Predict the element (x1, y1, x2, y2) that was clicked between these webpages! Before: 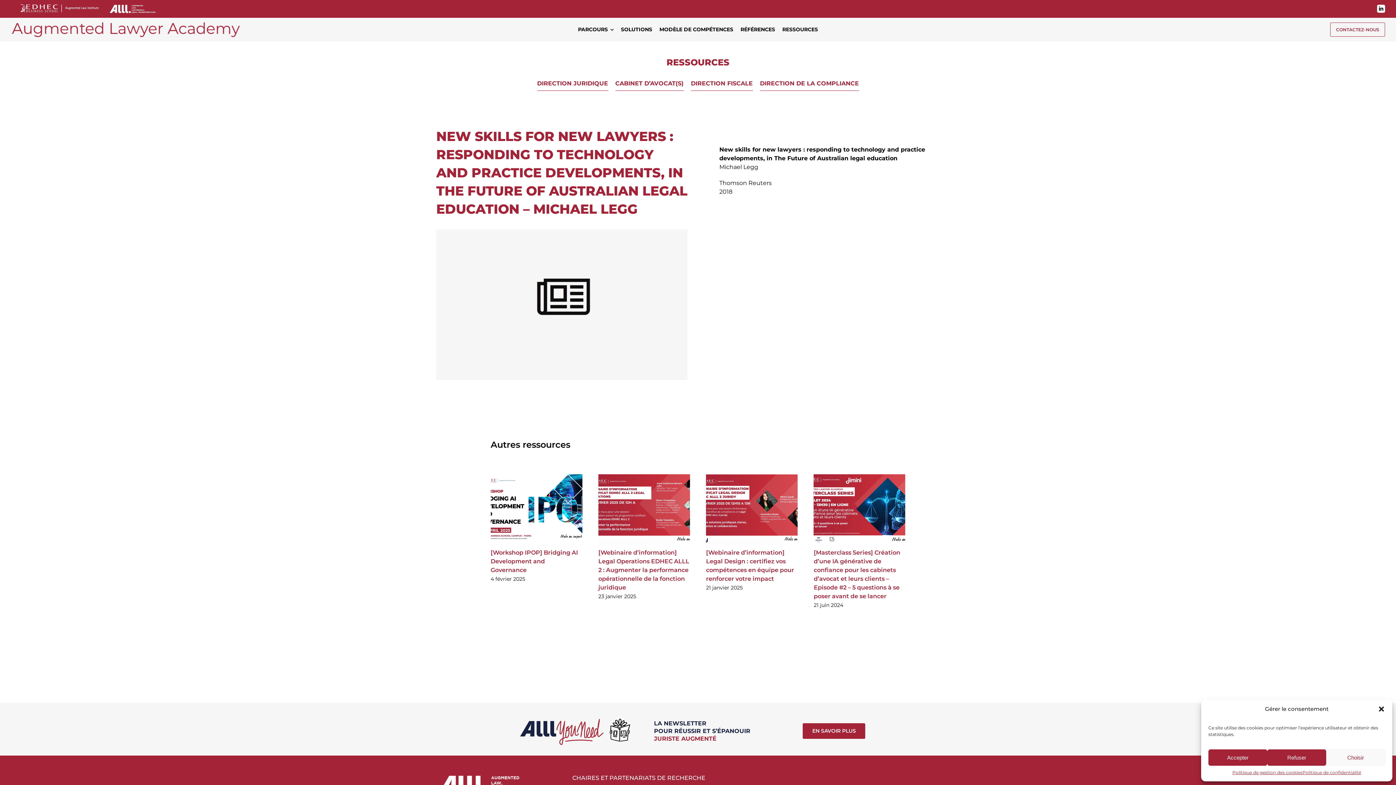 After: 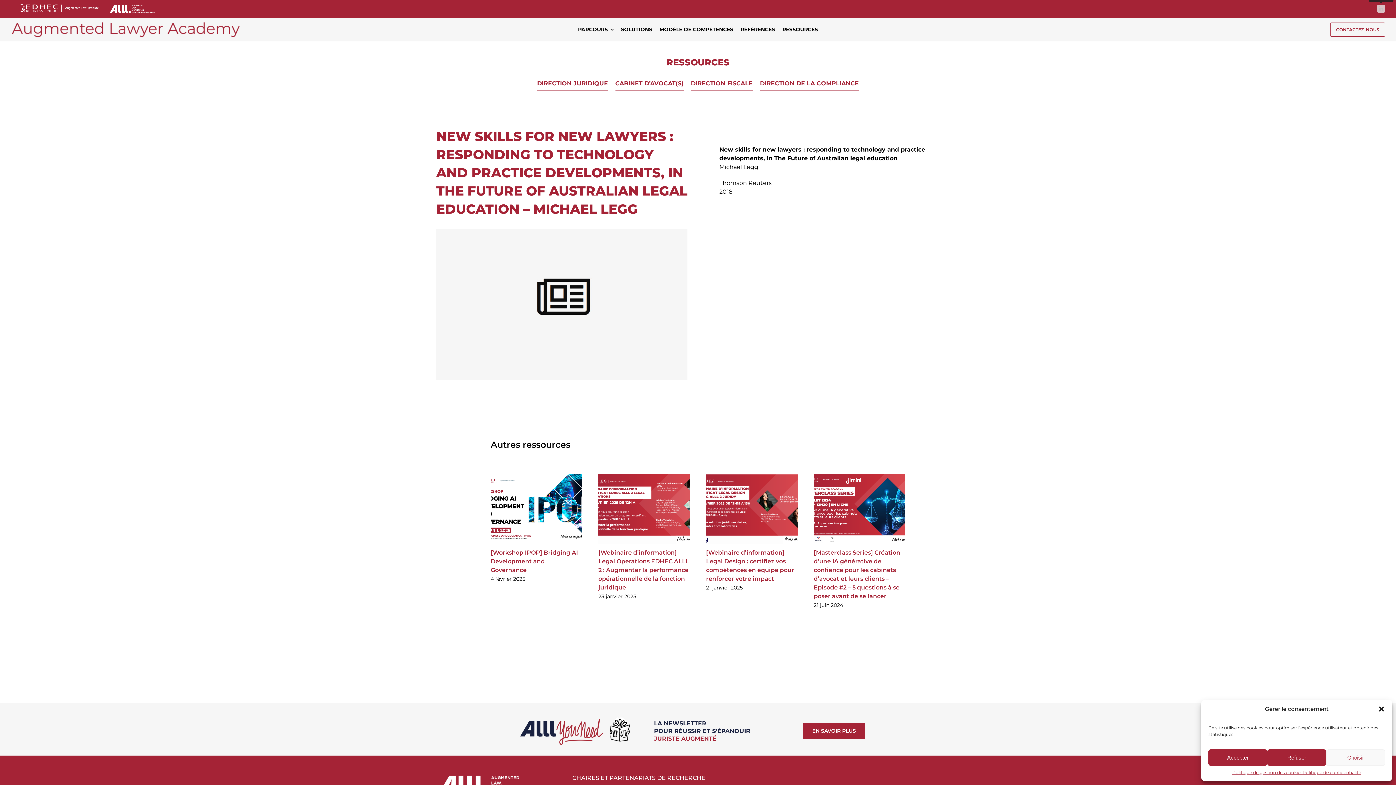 Action: bbox: (1377, 4, 1385, 12) label: linkedin